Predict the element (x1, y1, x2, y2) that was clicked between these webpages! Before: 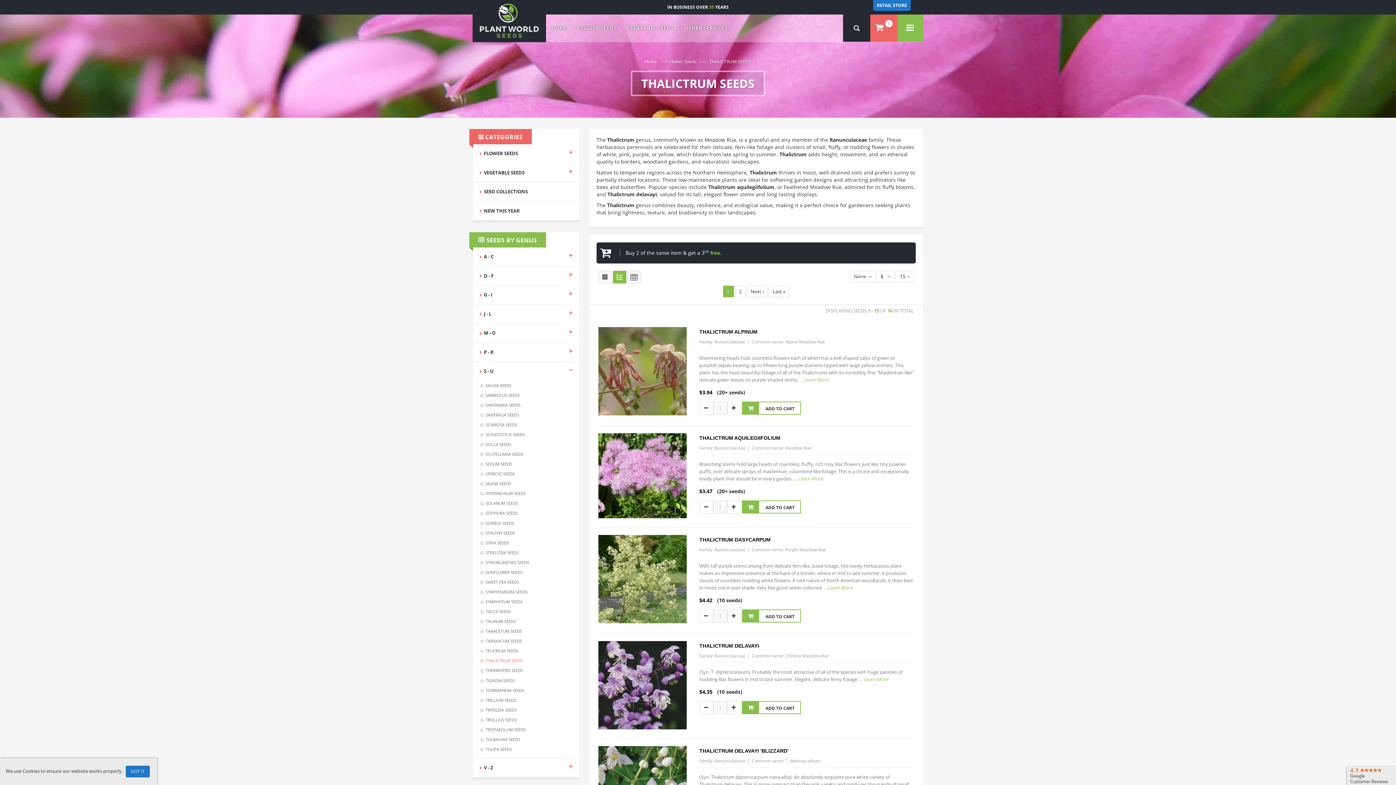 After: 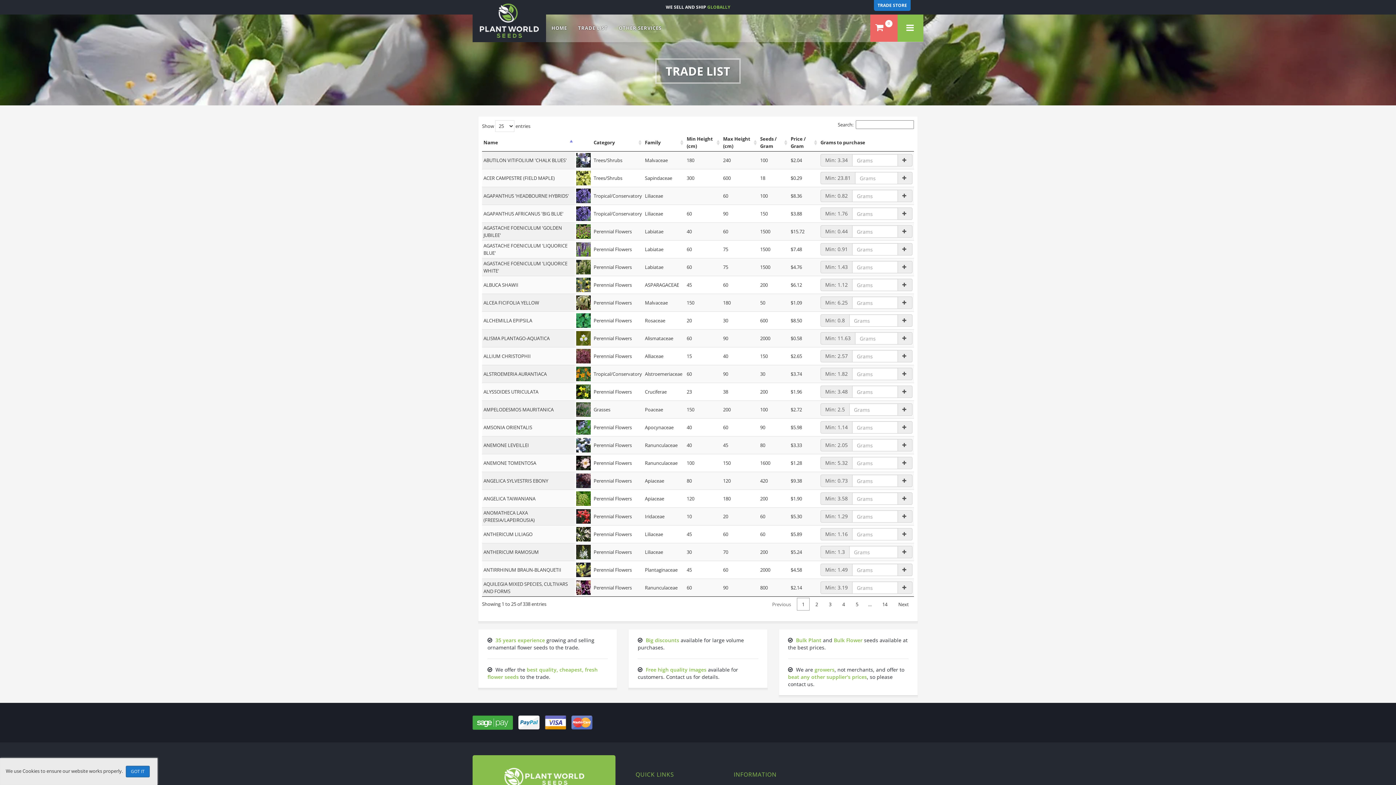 Action: bbox: (877, 2, 907, 8) label: RETAIL STORE